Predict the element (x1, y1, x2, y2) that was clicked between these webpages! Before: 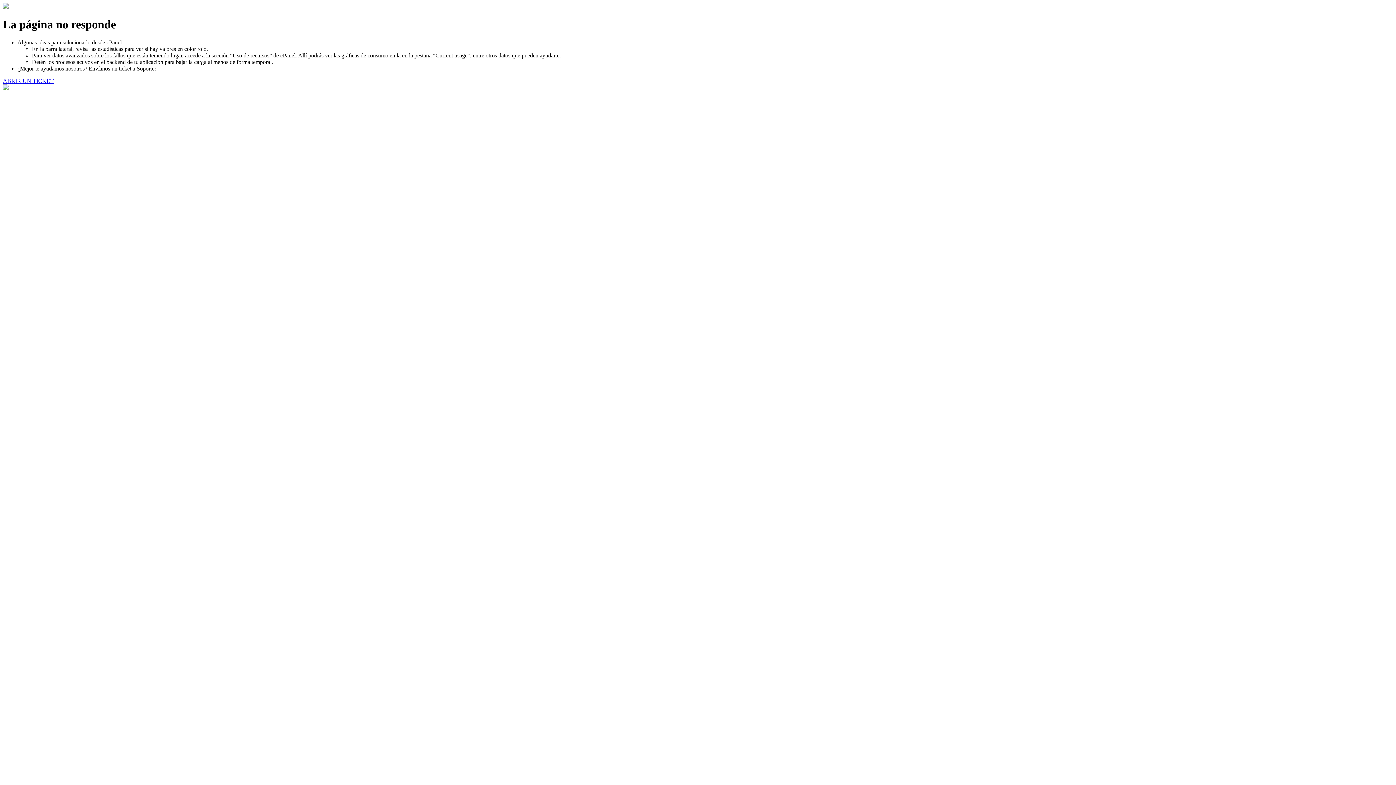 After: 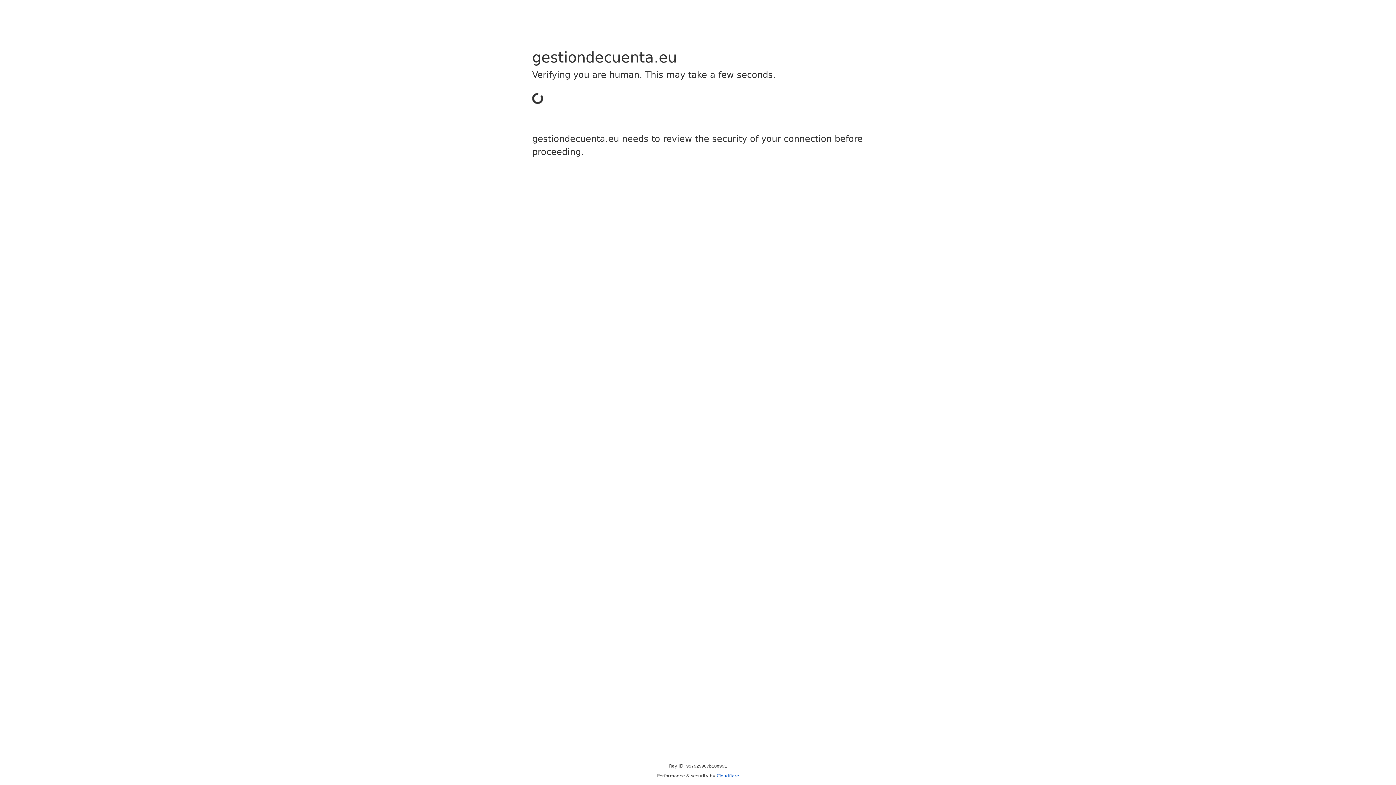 Action: label: ABRIR UN TICKET bbox: (2, 77, 53, 83)